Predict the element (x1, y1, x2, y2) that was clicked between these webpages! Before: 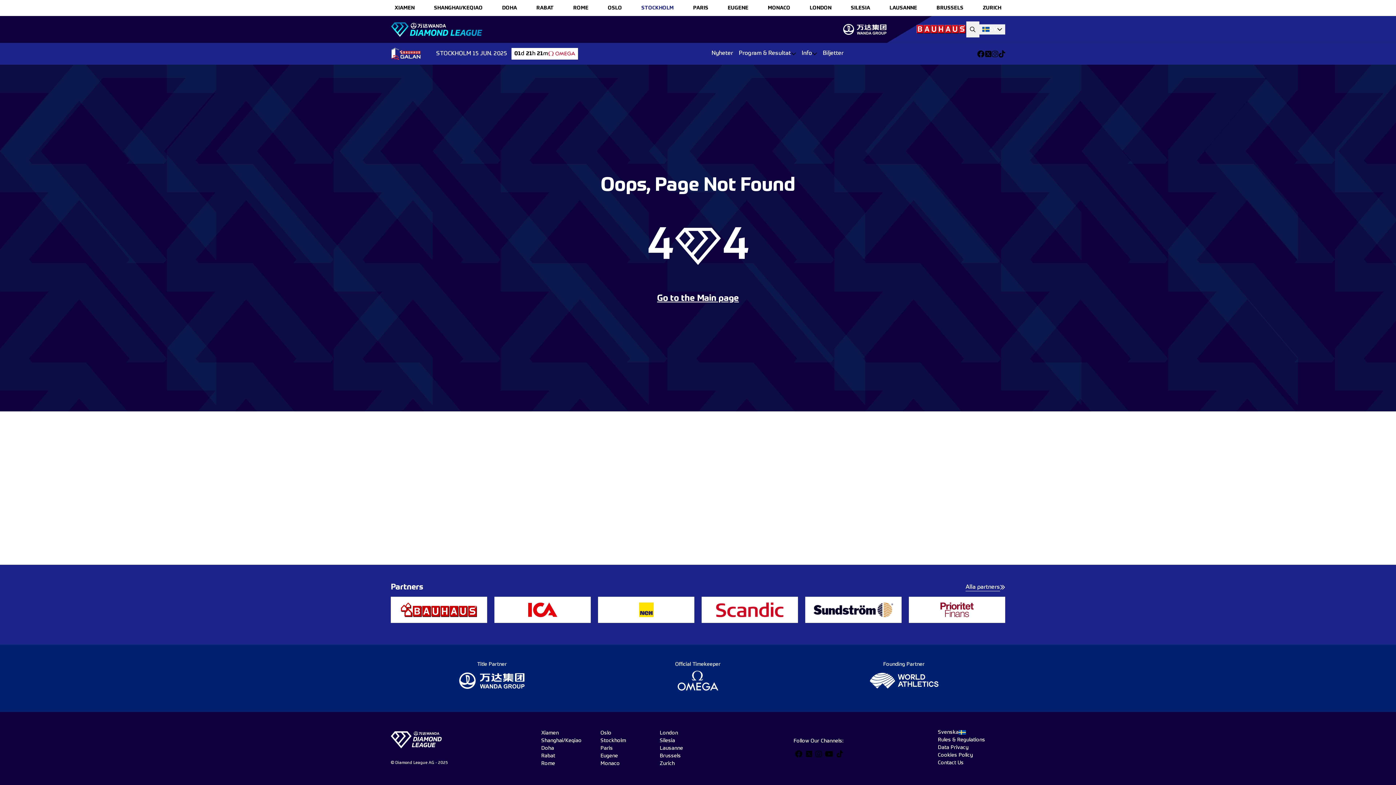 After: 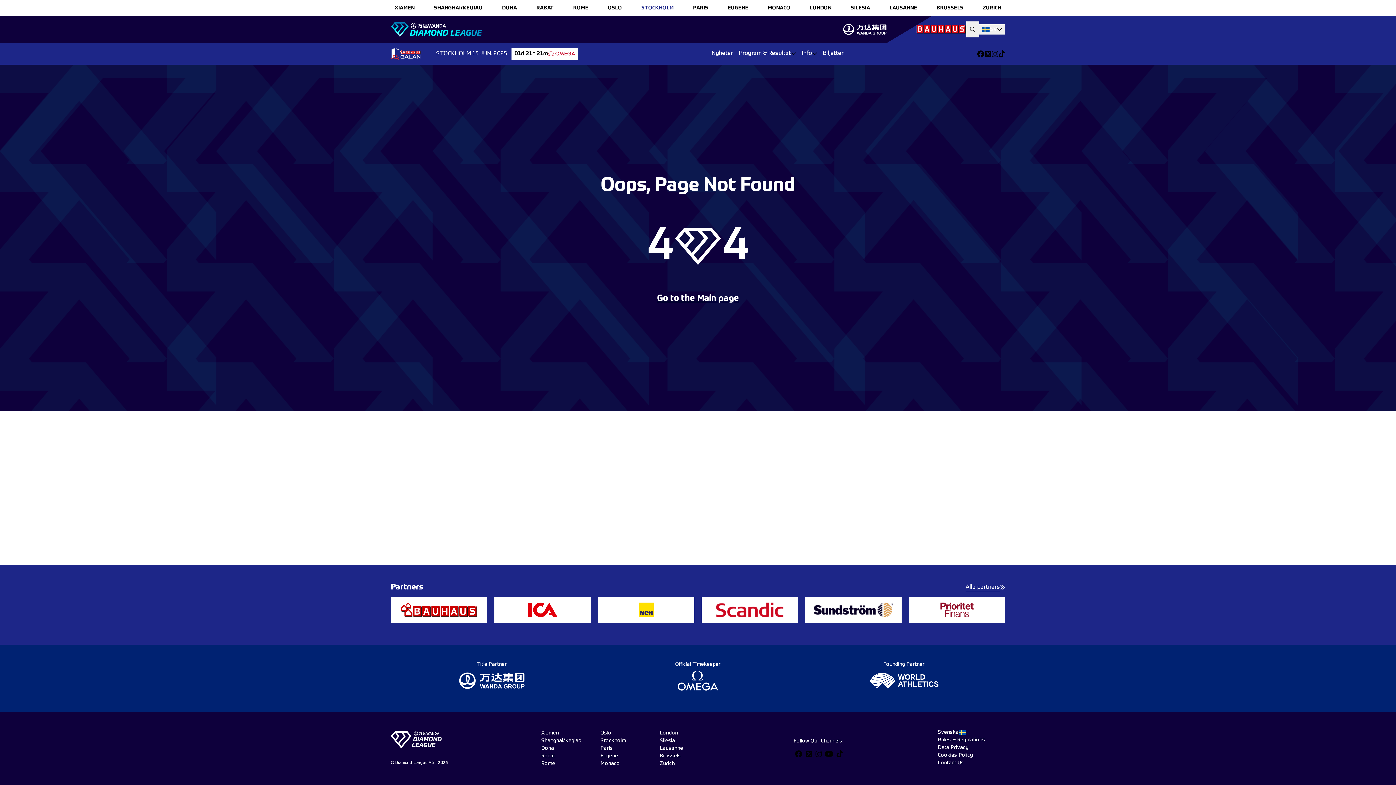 Action: bbox: (643, 667, 752, 694)